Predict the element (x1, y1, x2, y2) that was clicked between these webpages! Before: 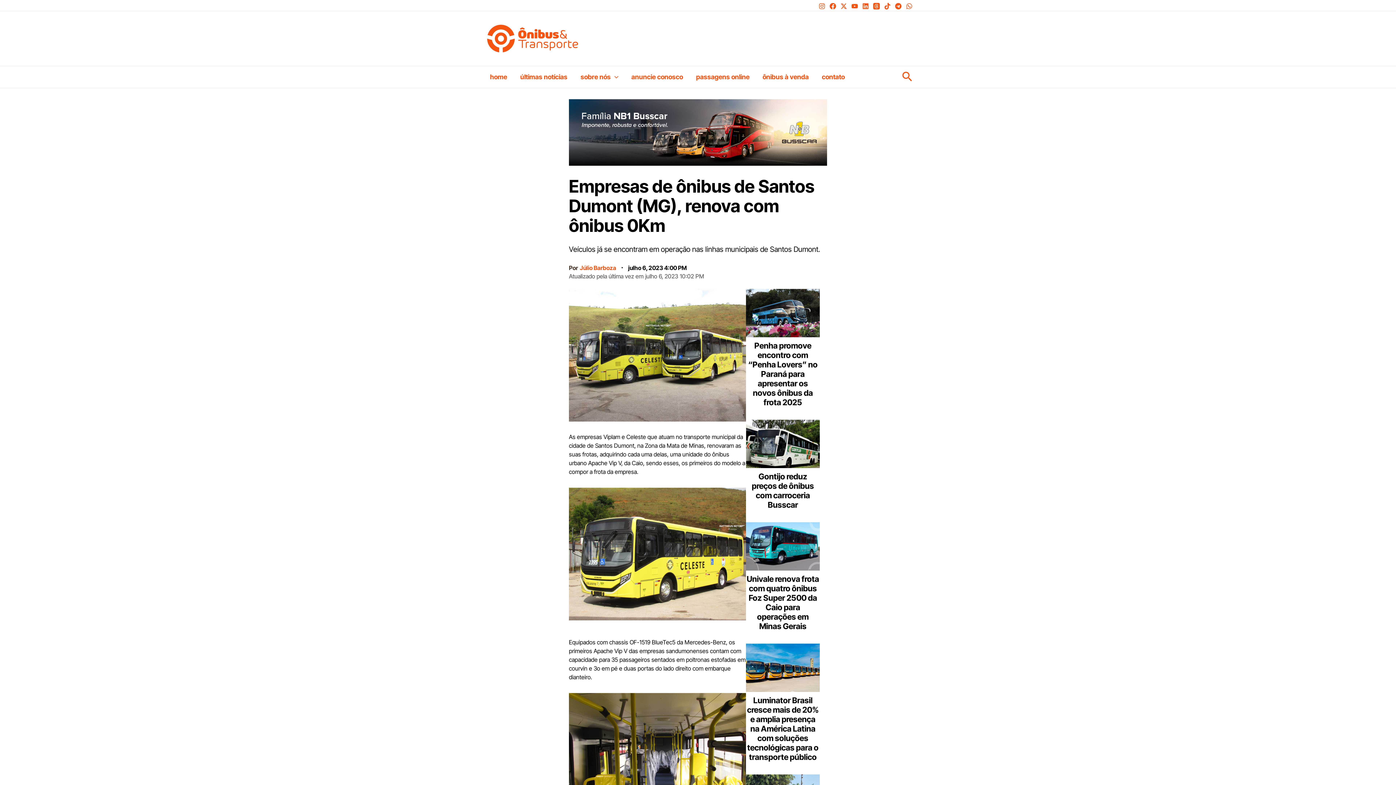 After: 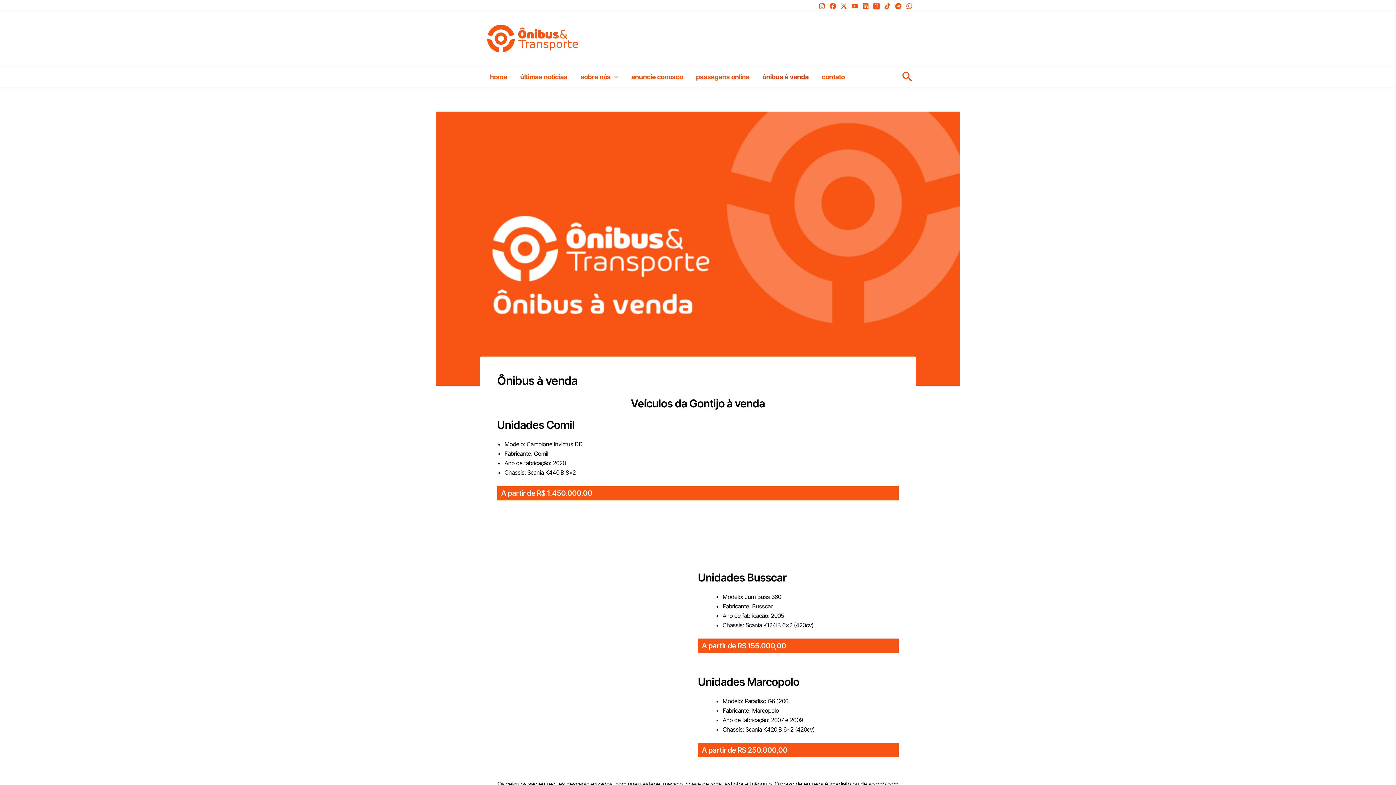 Action: bbox: (756, 66, 815, 88) label: ônibus à venda